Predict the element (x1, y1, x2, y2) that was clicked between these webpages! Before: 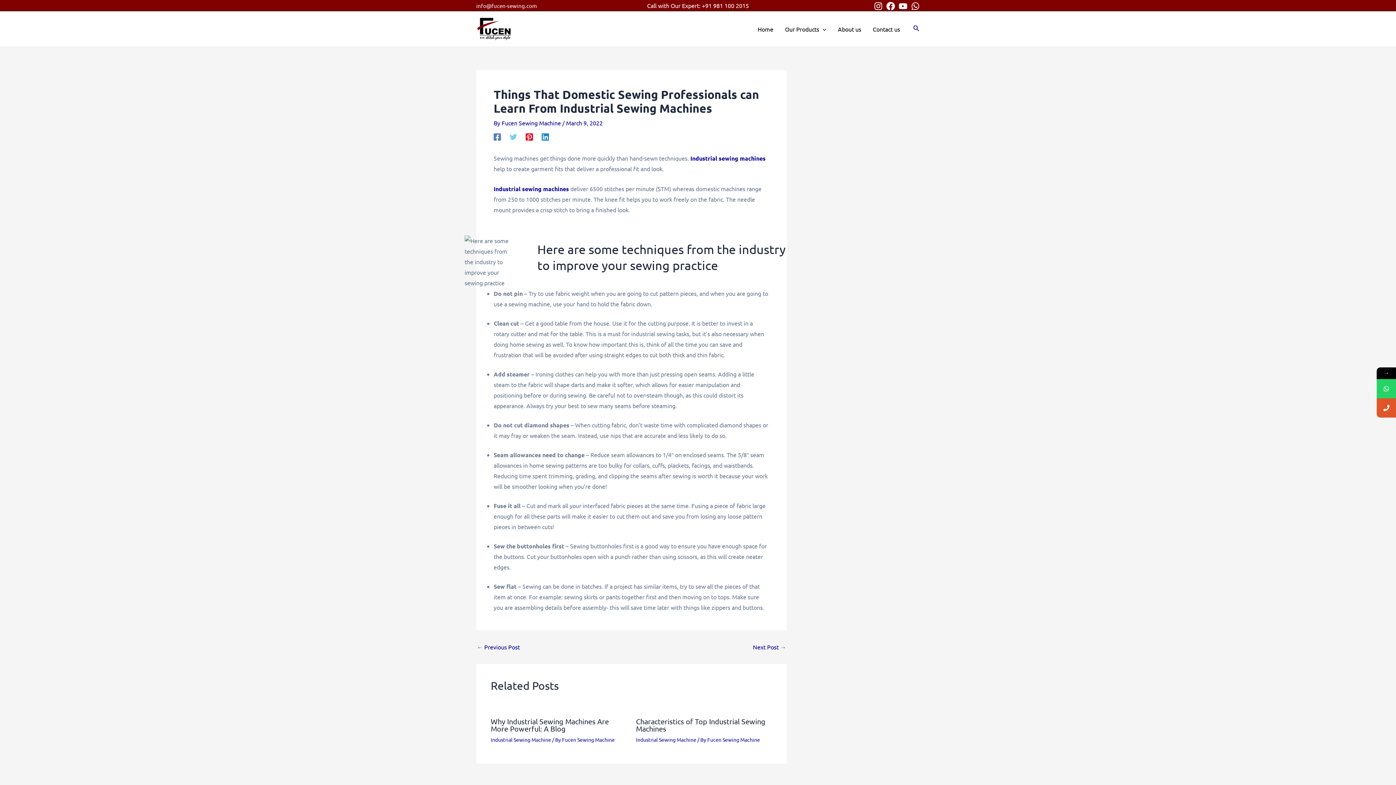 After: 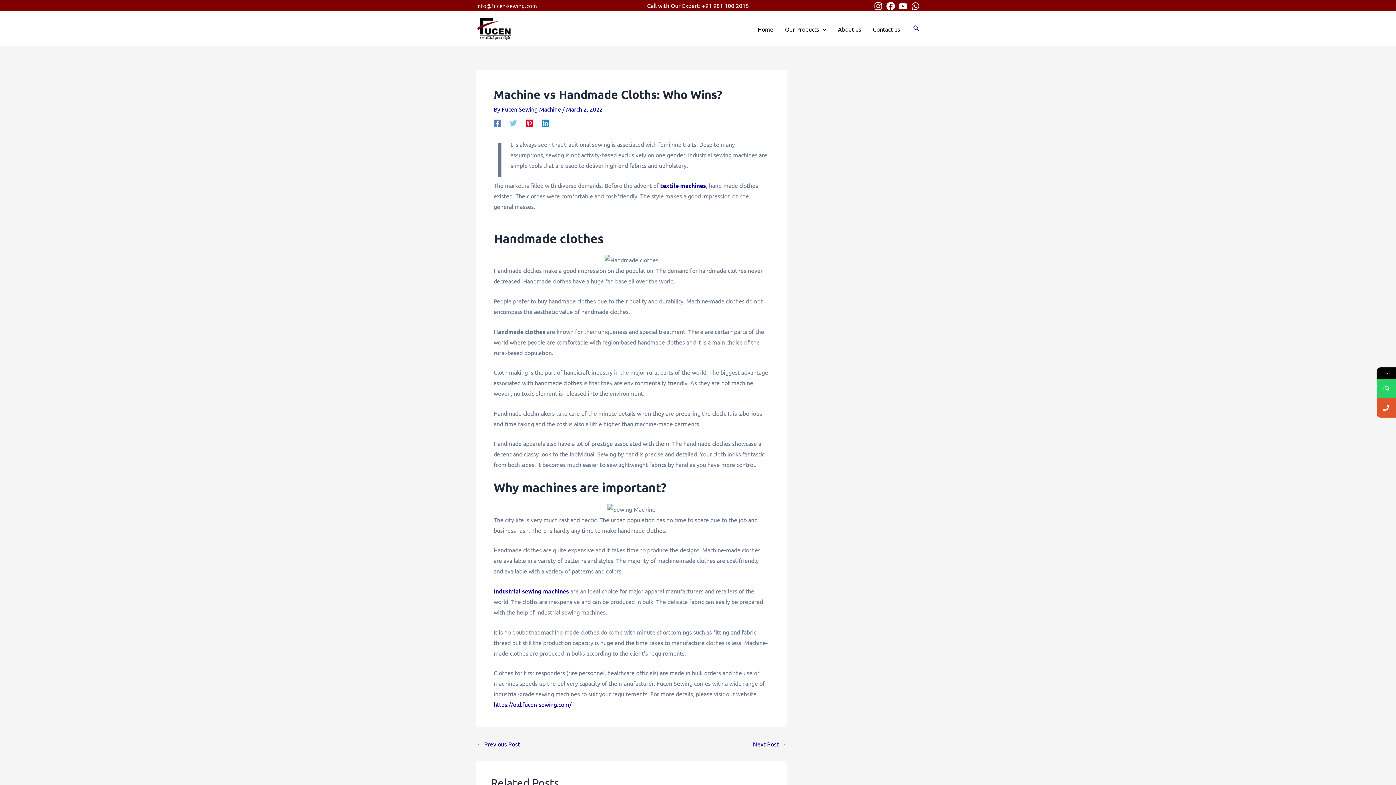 Action: bbox: (477, 644, 520, 650) label: ← Previous Post